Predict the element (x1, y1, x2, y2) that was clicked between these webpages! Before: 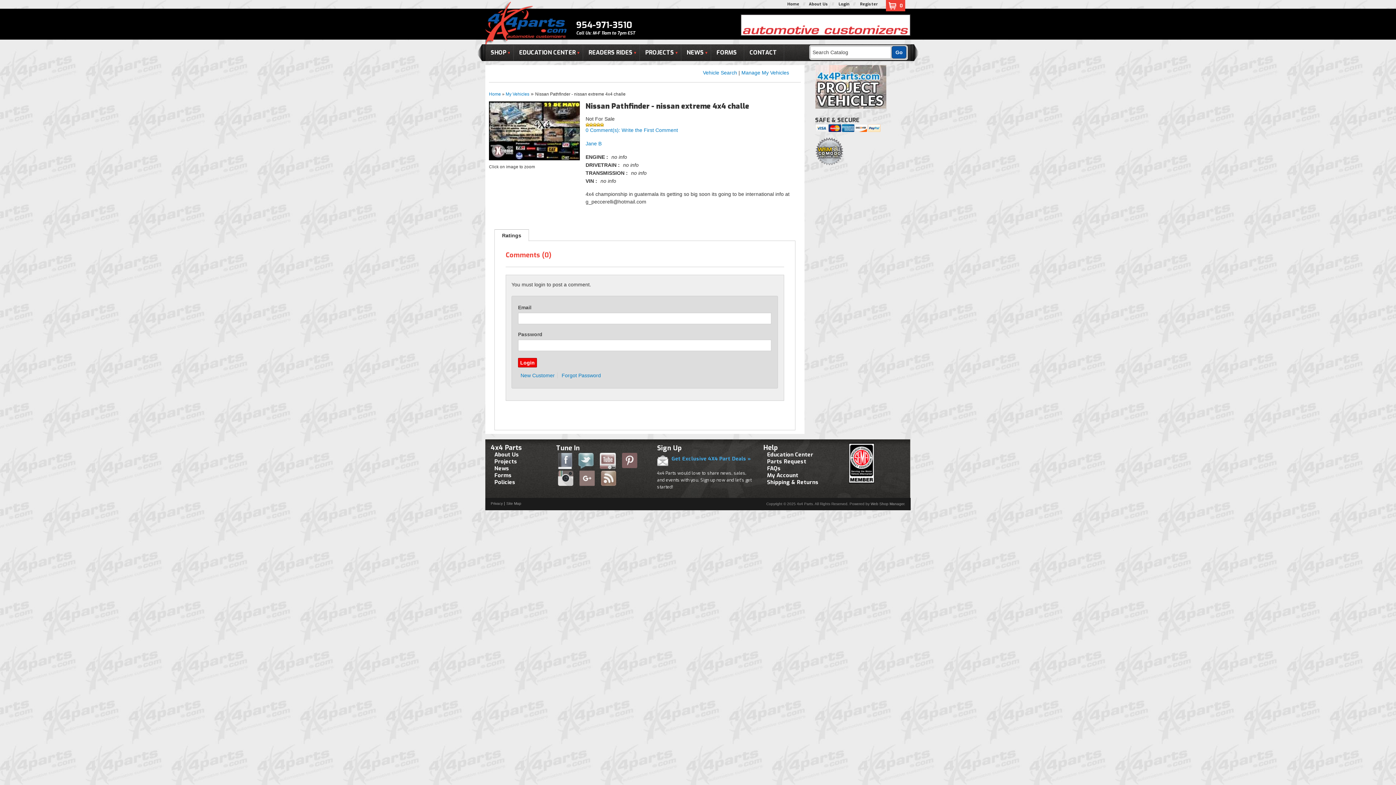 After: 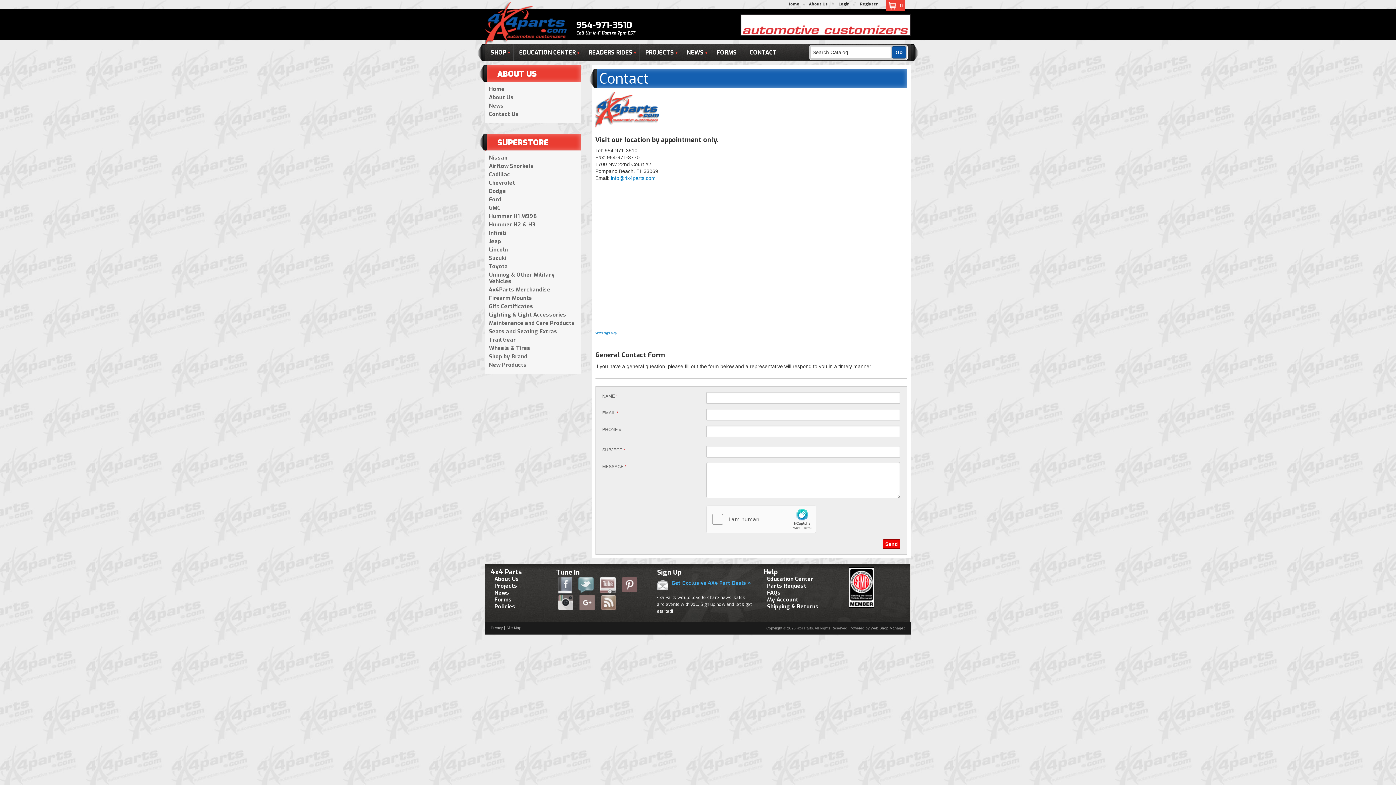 Action: label: CONTACT bbox: (744, 44, 784, 60)